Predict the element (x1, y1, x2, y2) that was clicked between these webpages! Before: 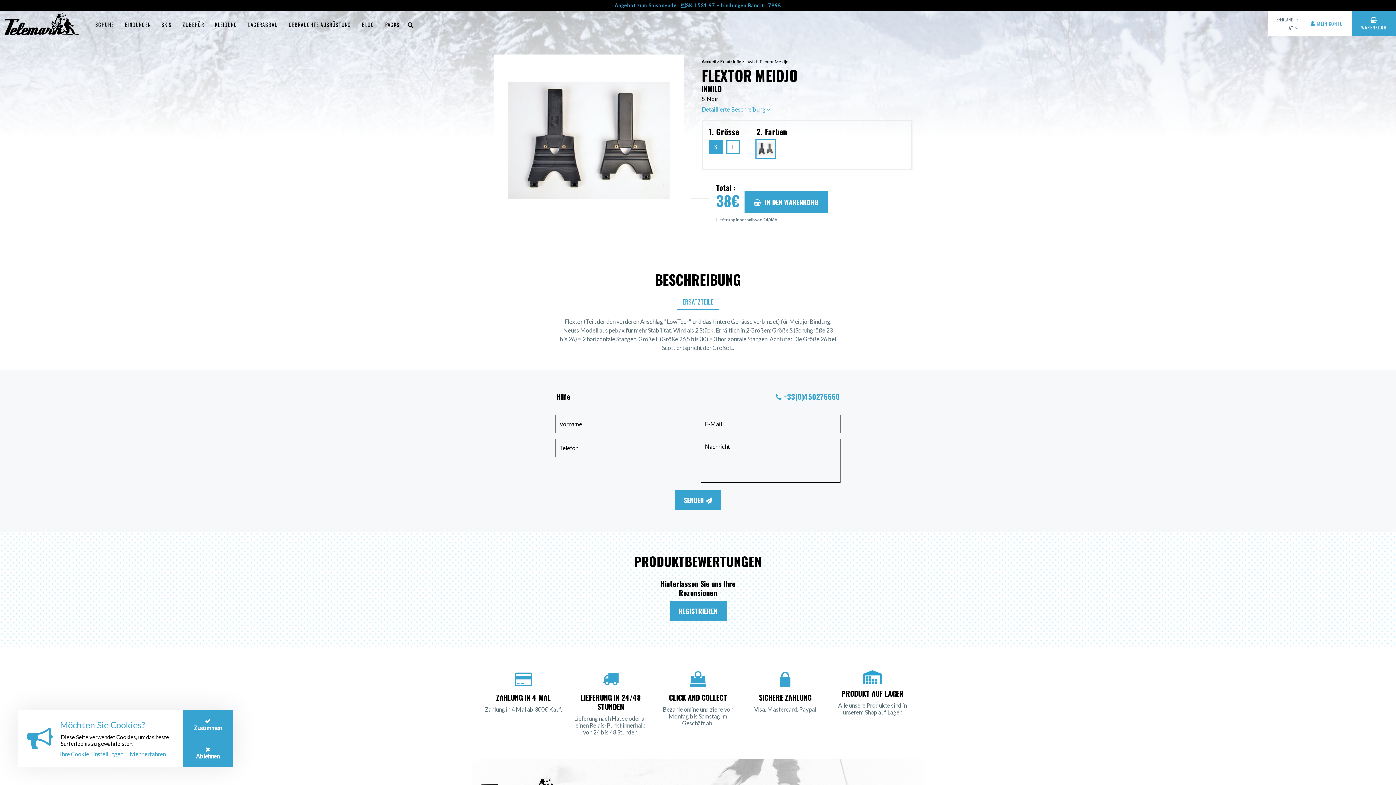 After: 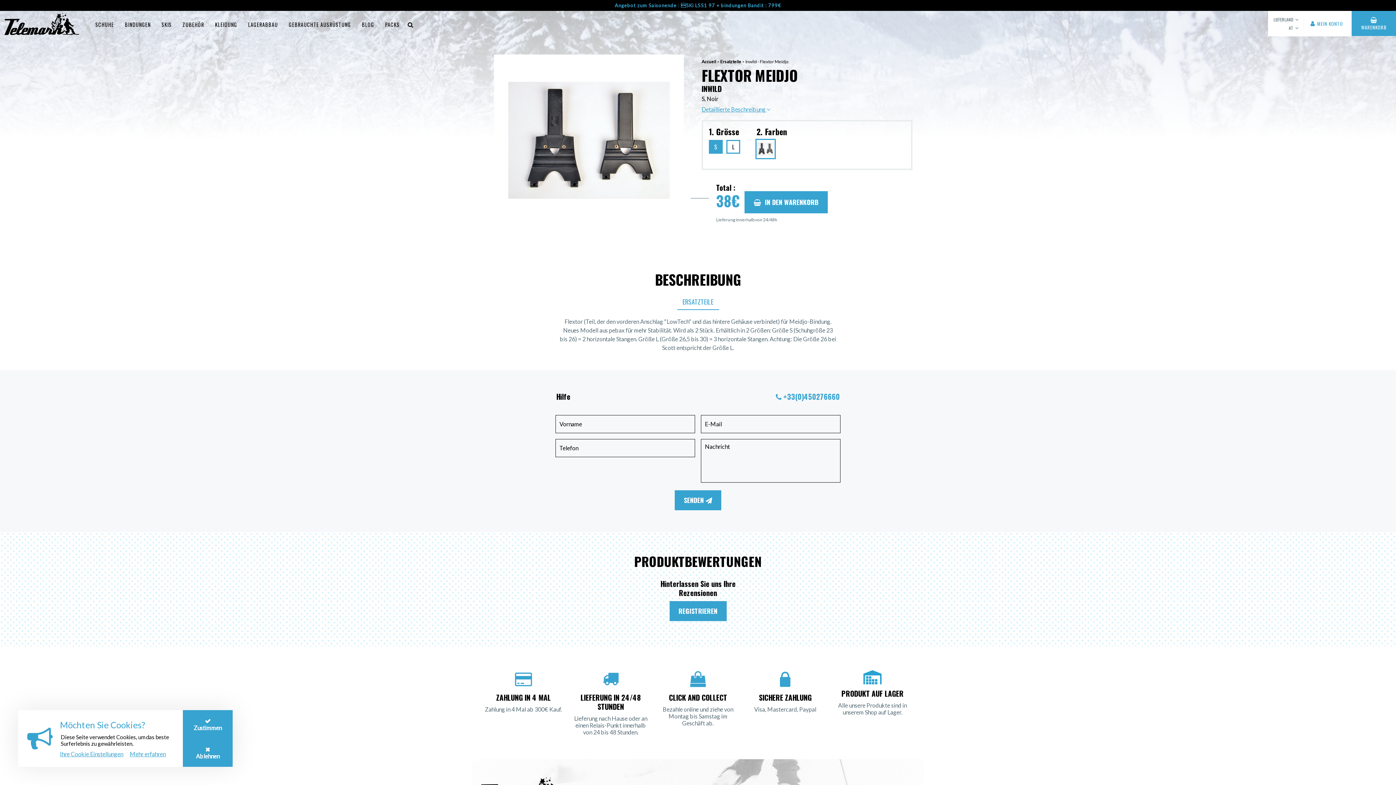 Action: bbox: (677, 294, 719, 309) label: ERSATZTEILE